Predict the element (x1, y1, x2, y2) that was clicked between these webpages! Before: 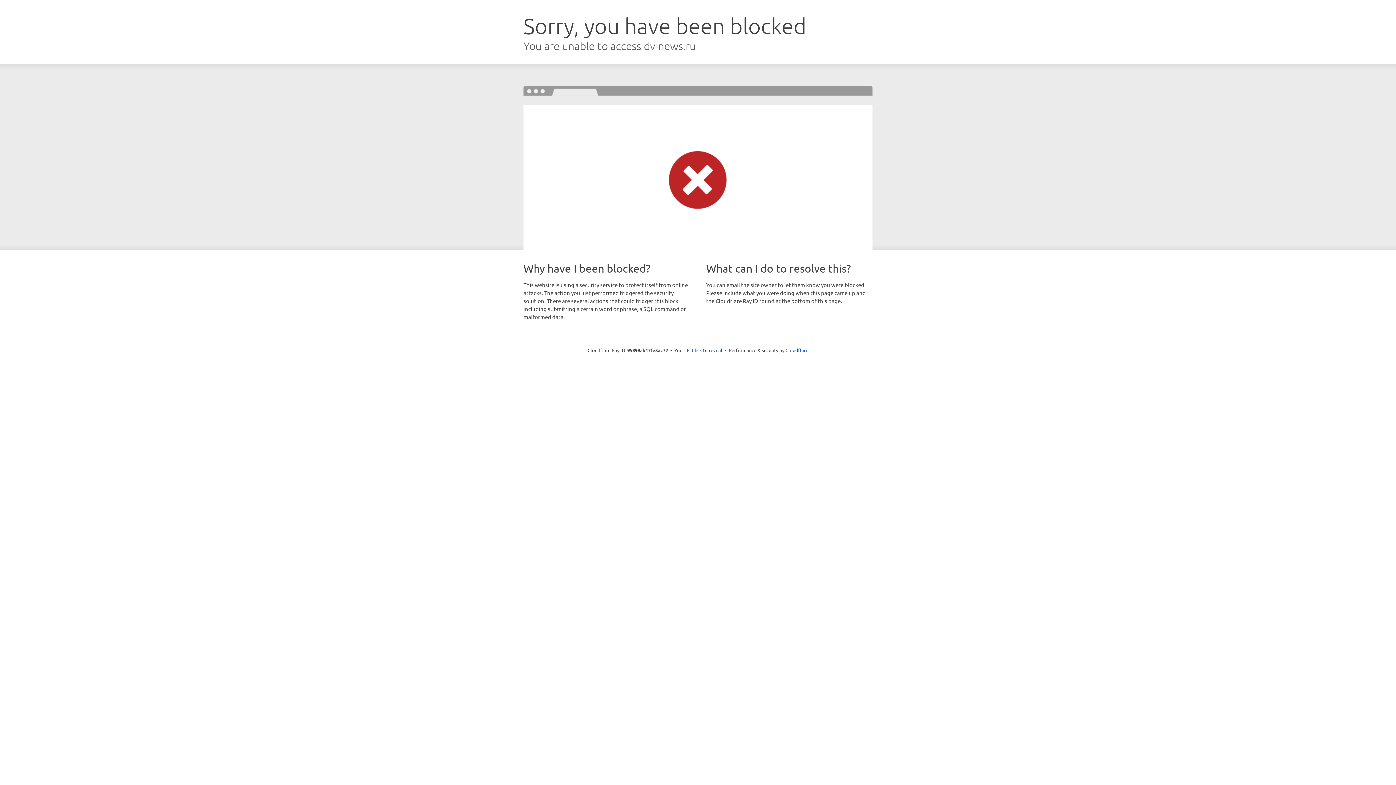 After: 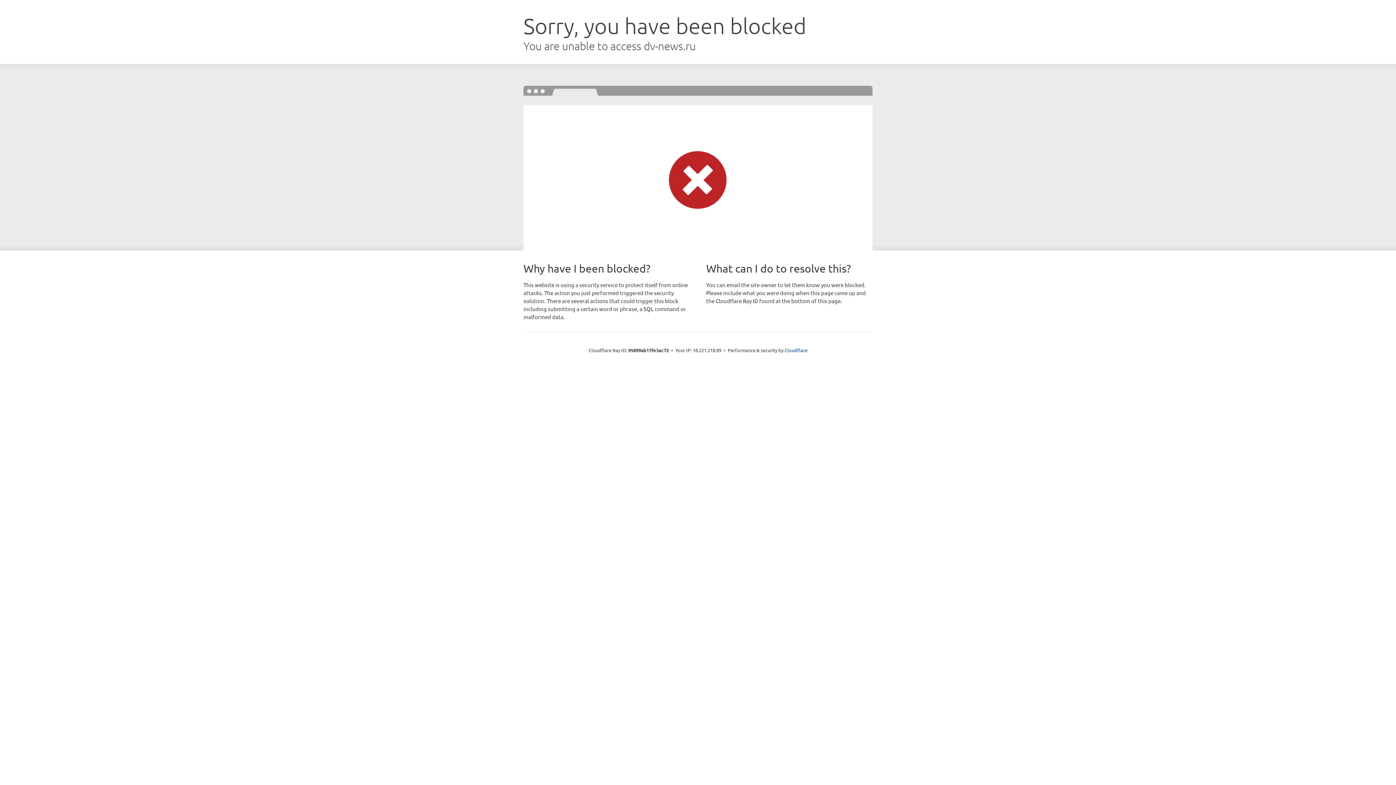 Action: bbox: (692, 346, 722, 353) label: Click to reveal